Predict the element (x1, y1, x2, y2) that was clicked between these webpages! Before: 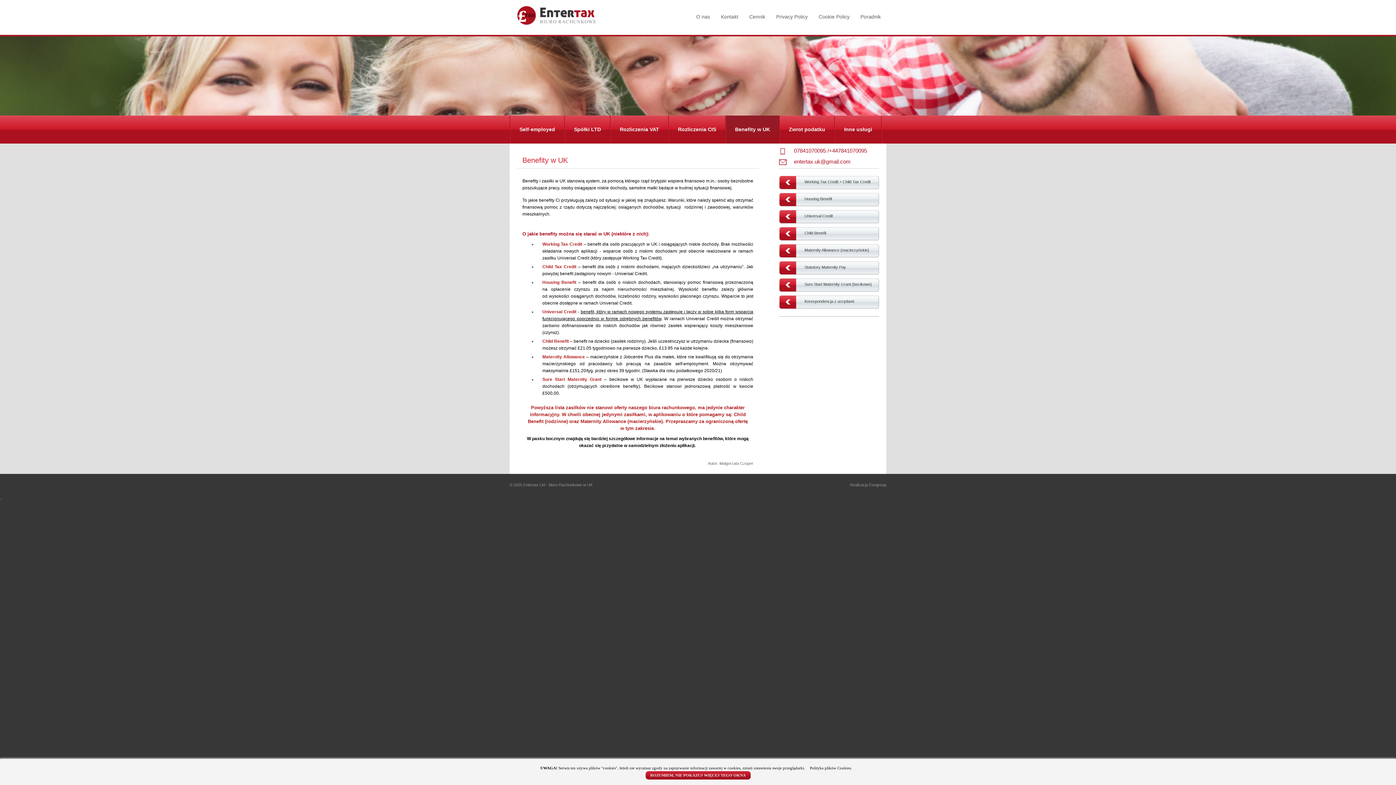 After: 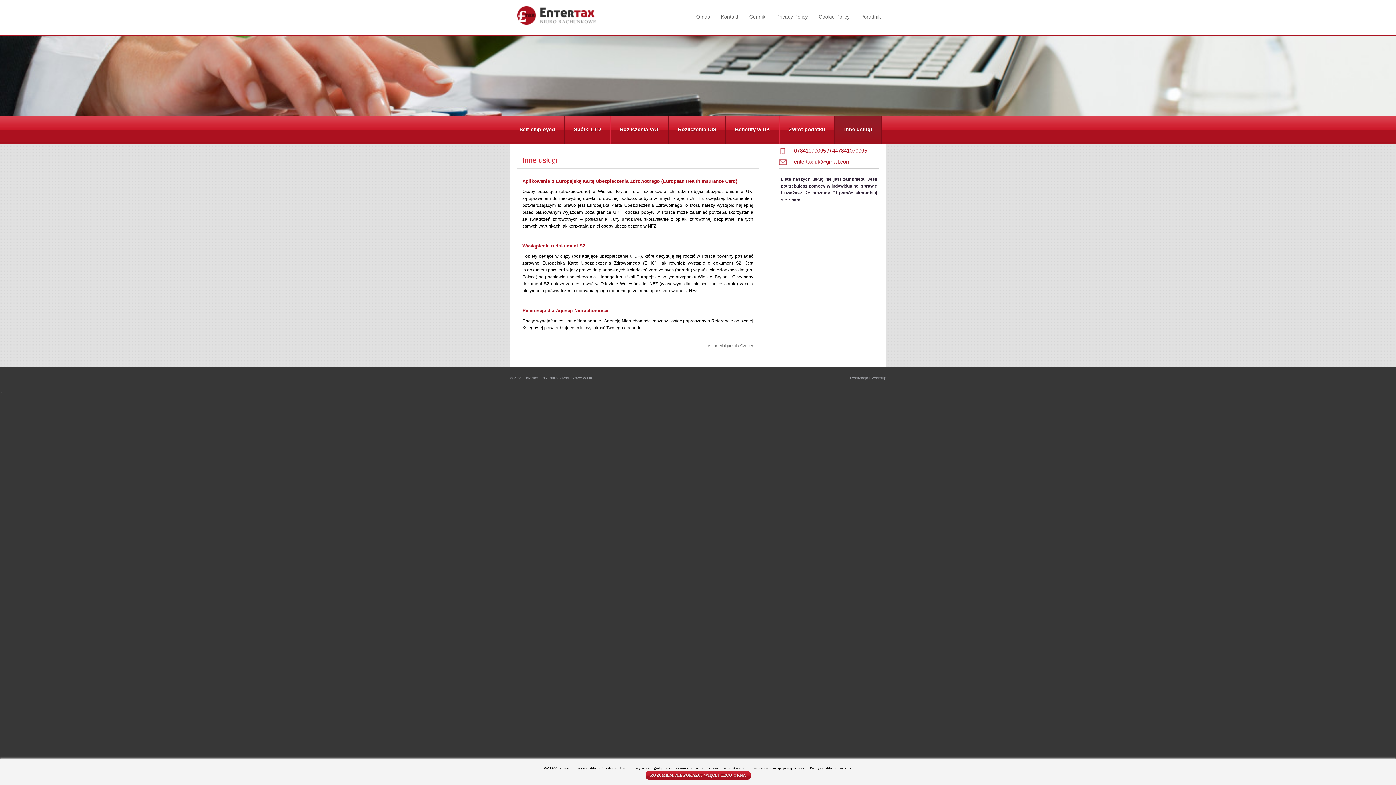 Action: label: Inne usługi bbox: (834, 115, 881, 143)